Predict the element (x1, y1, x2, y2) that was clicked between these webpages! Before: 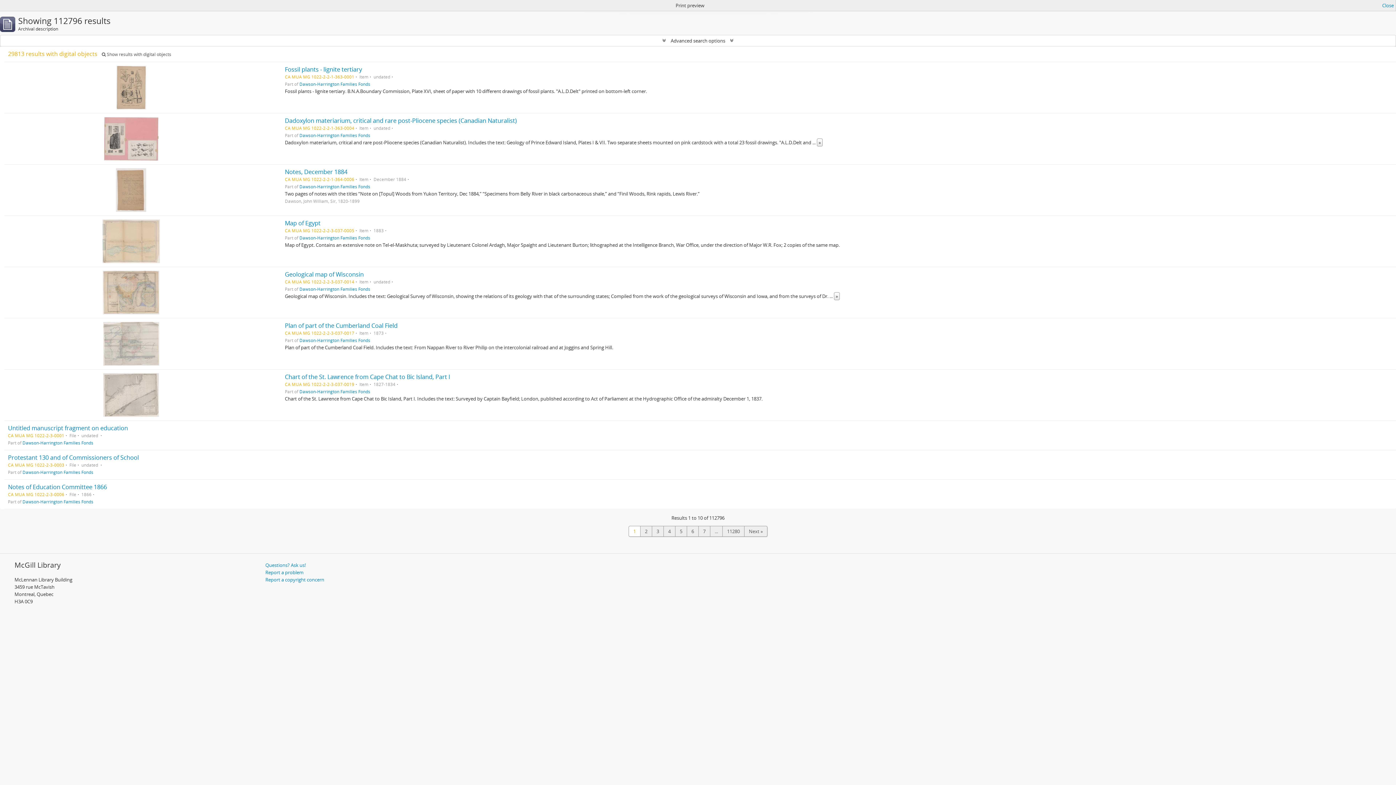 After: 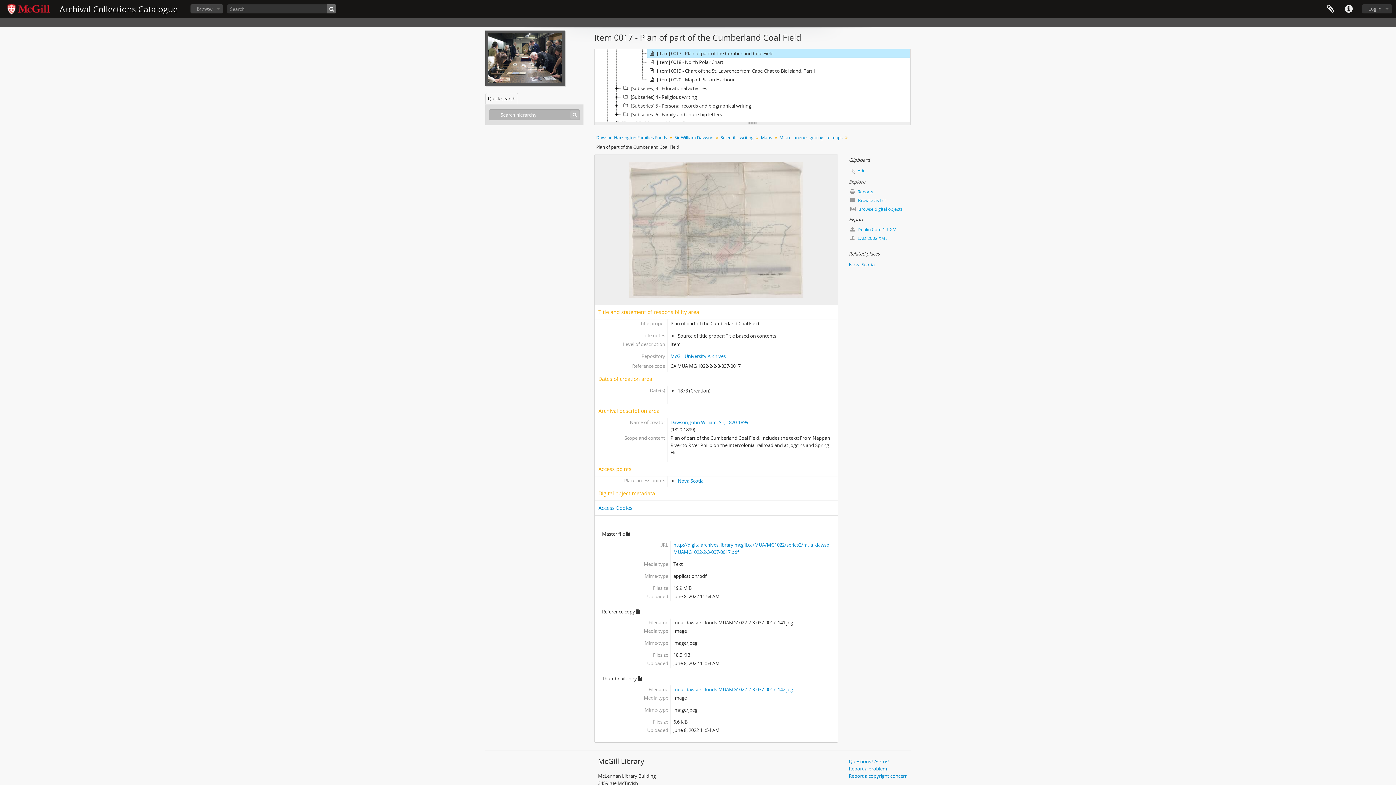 Action: label: Plan of part of the Cumberland Coal Field bbox: (284, 321, 397, 329)